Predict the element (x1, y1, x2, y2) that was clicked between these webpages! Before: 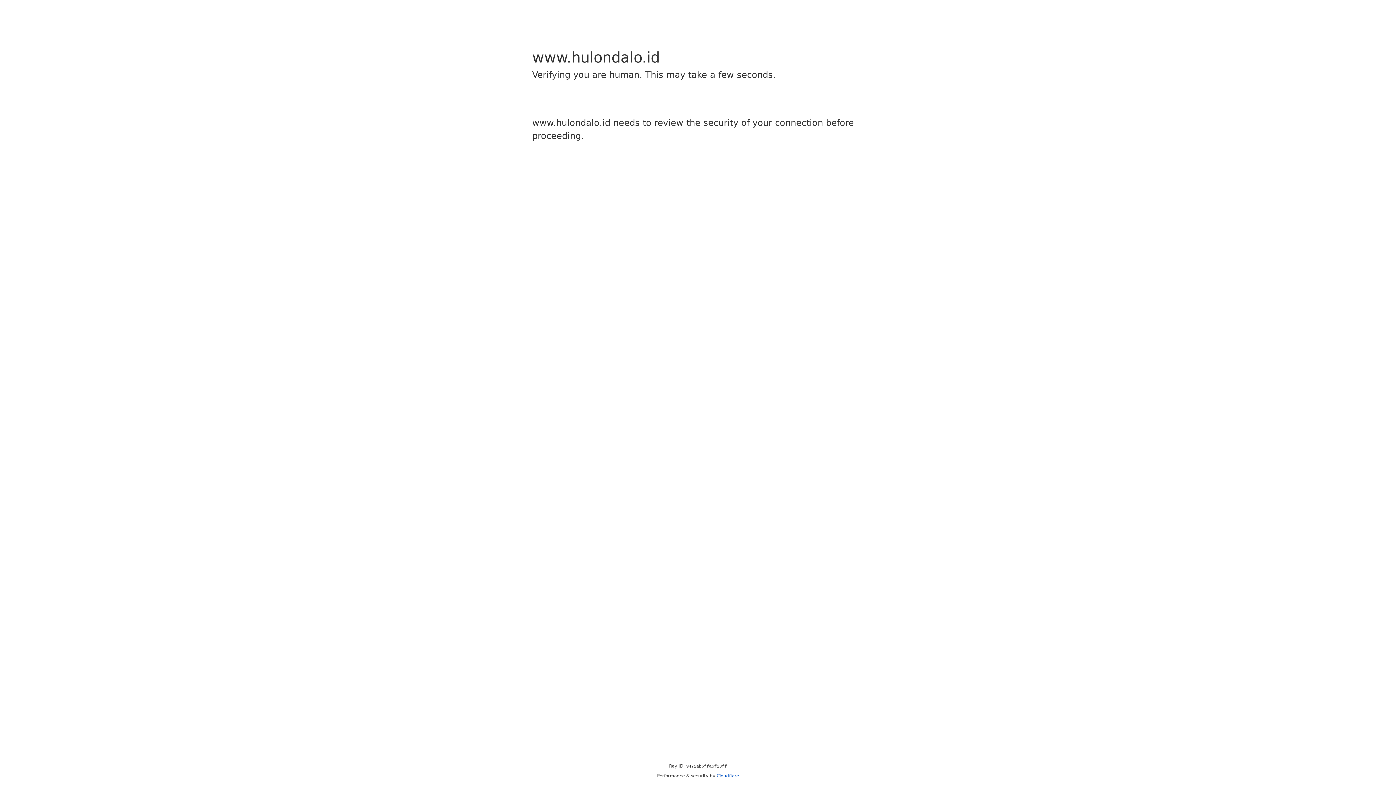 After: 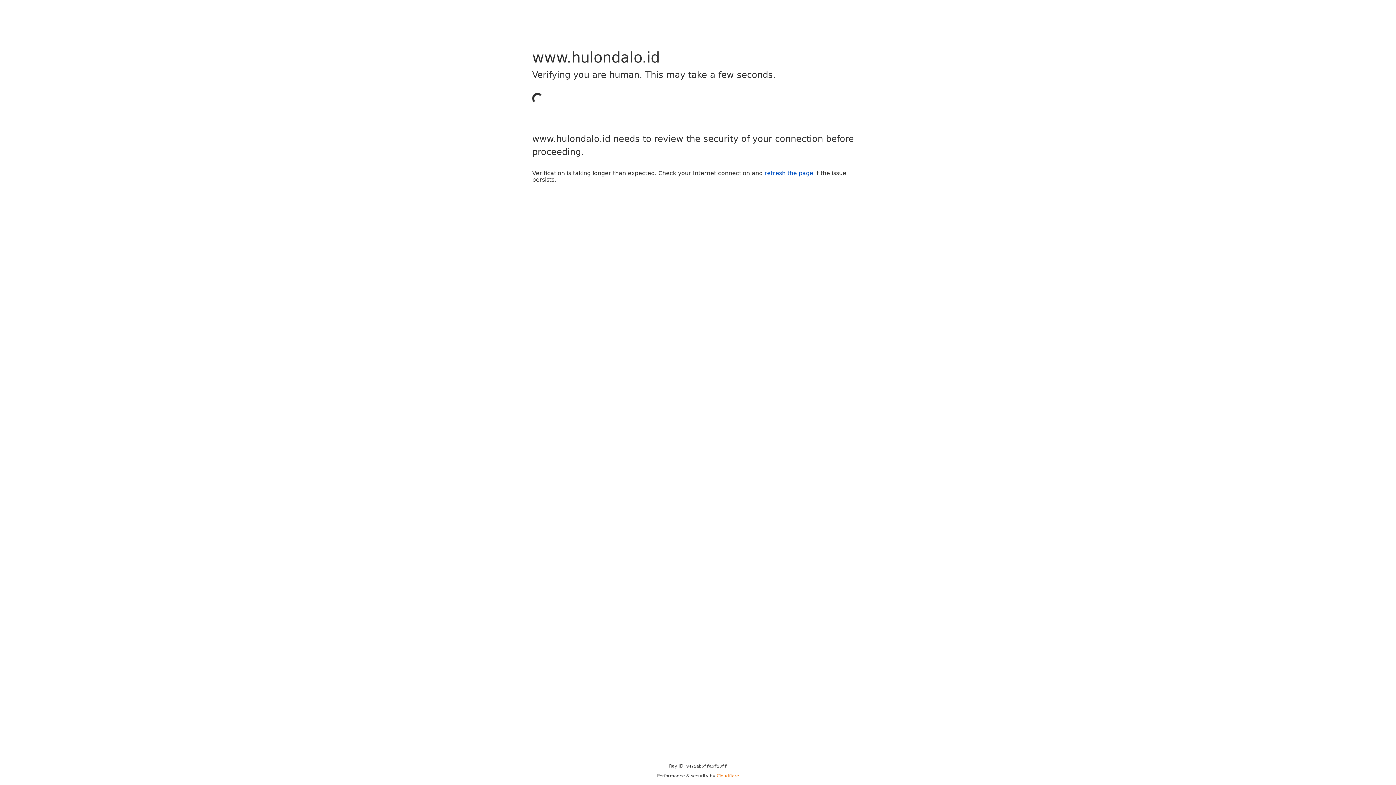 Action: label: Cloudflare bbox: (716, 773, 739, 778)